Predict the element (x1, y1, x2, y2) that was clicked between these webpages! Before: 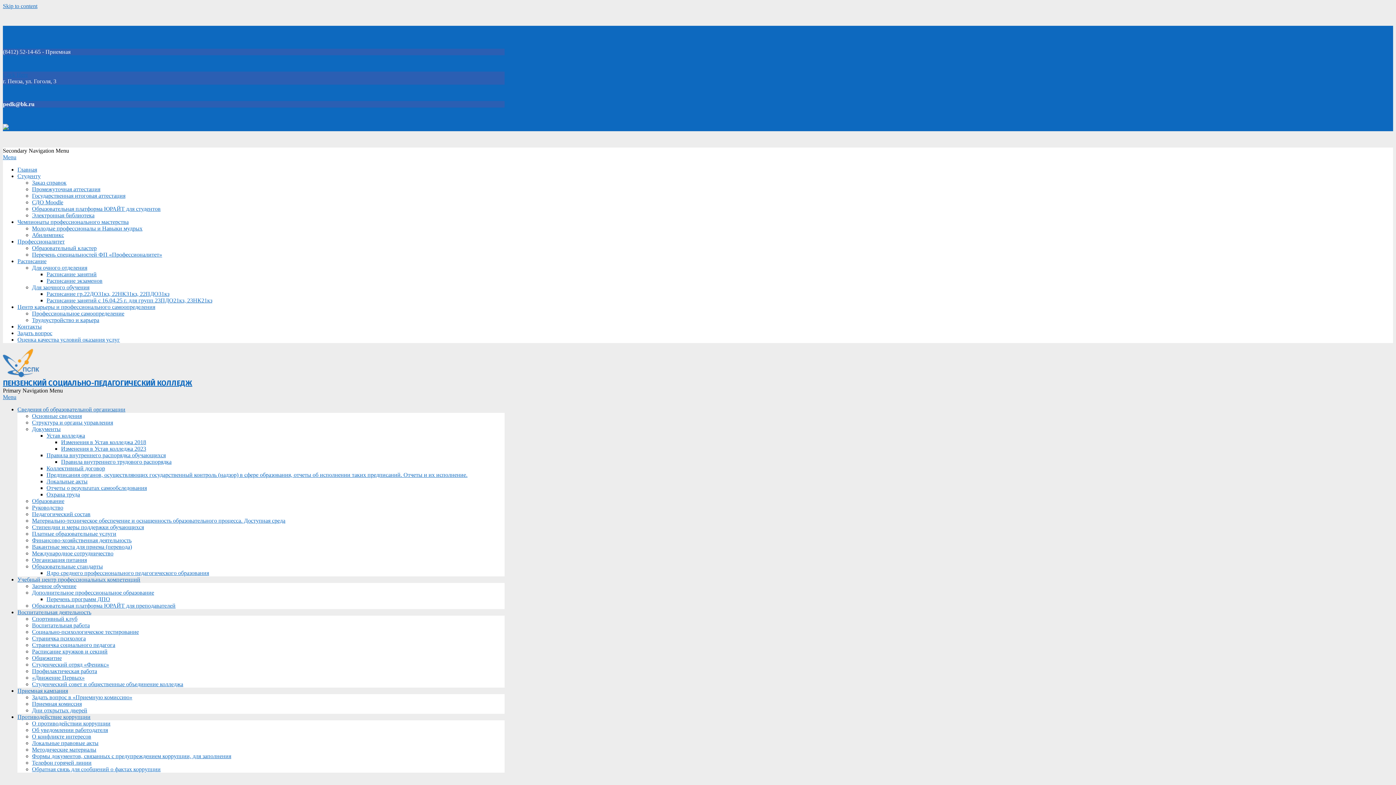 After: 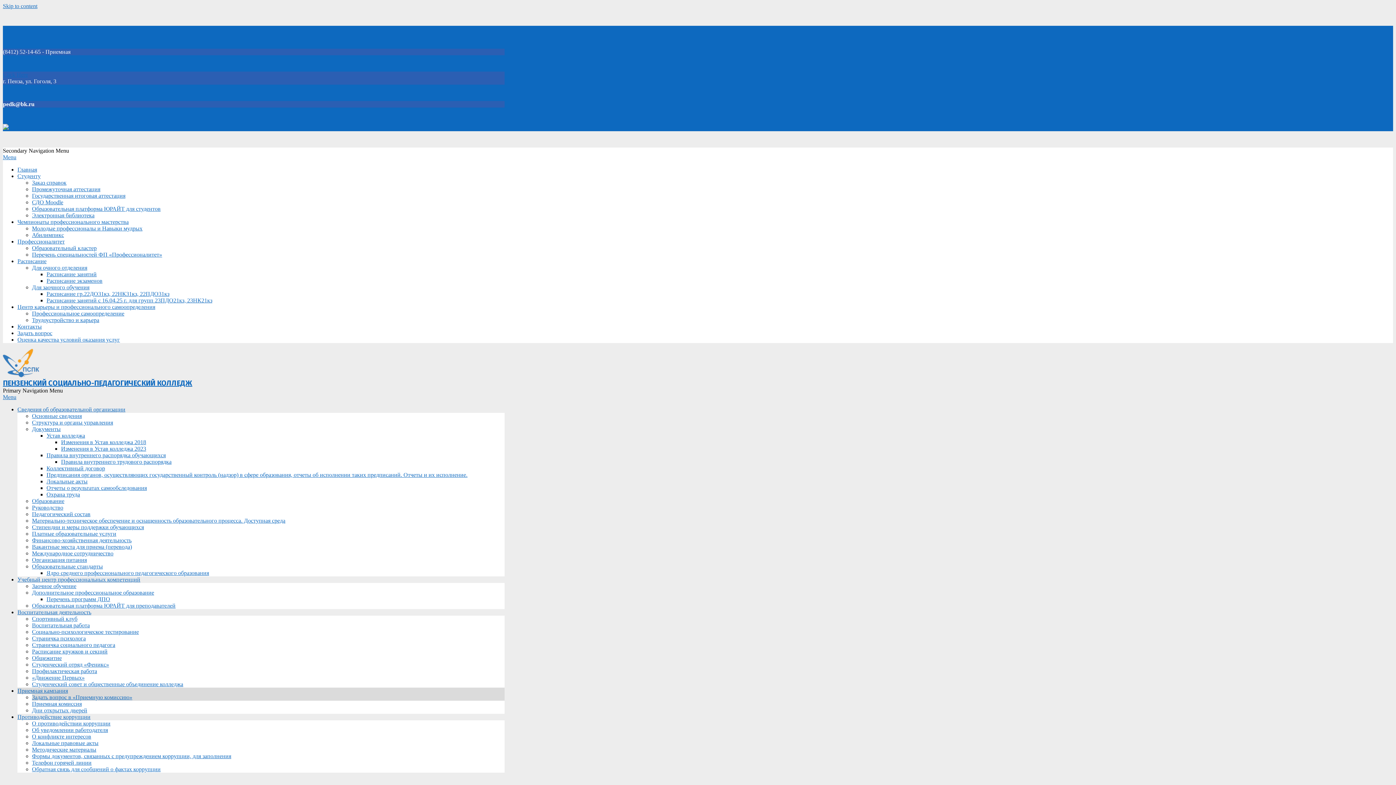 Action: label: Задать вопрос в «Приемную комиссию» bbox: (32, 694, 132, 700)